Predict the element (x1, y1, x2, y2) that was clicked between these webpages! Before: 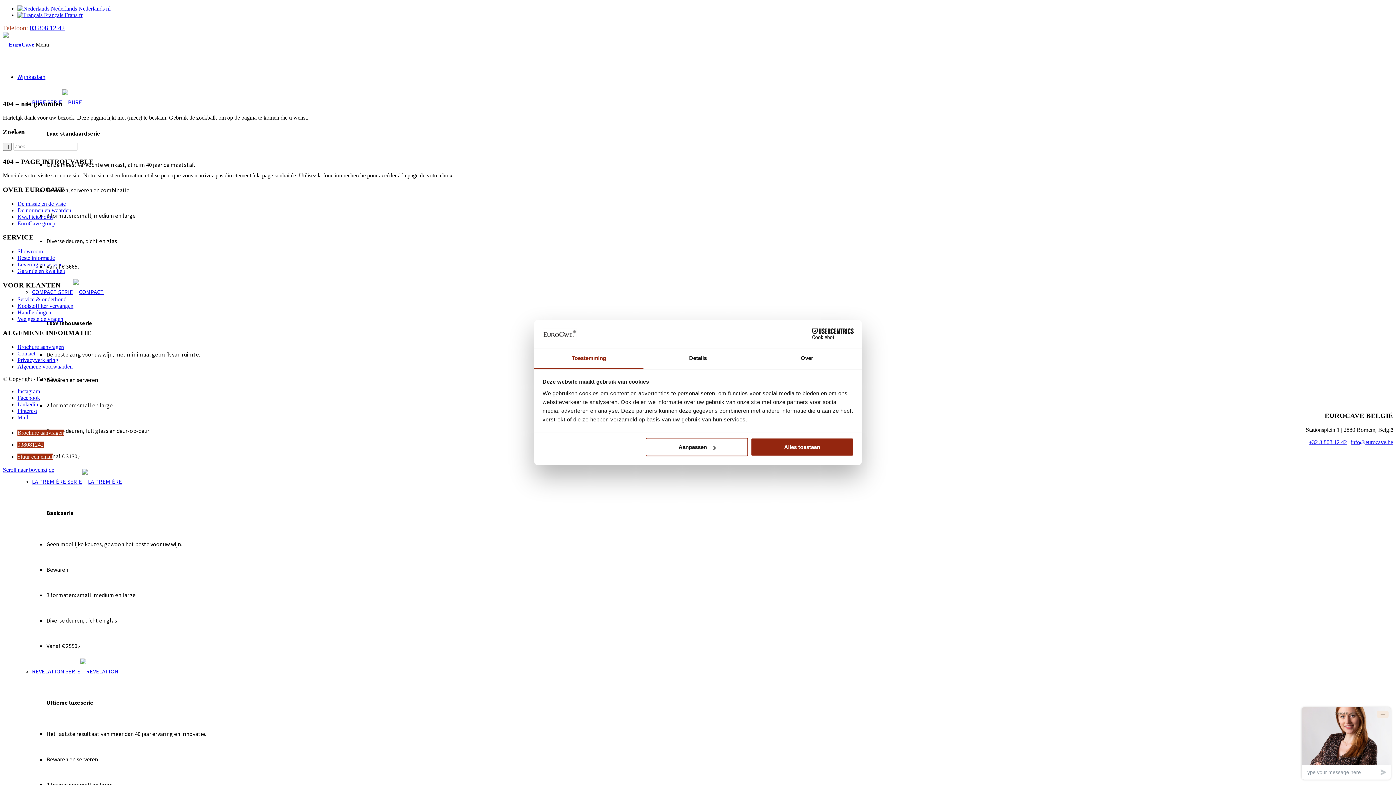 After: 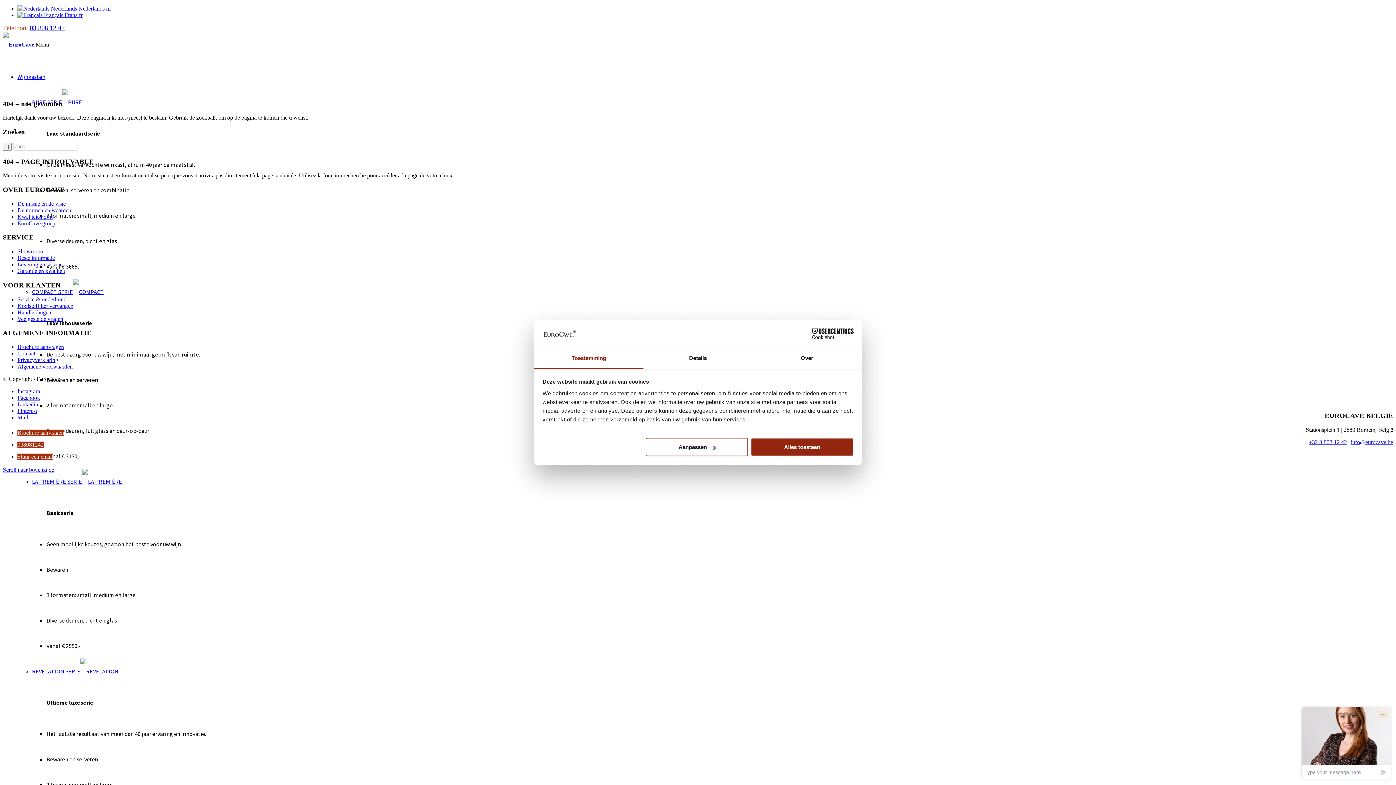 Action: bbox: (29, 24, 64, 31) label: 03 808 12 42